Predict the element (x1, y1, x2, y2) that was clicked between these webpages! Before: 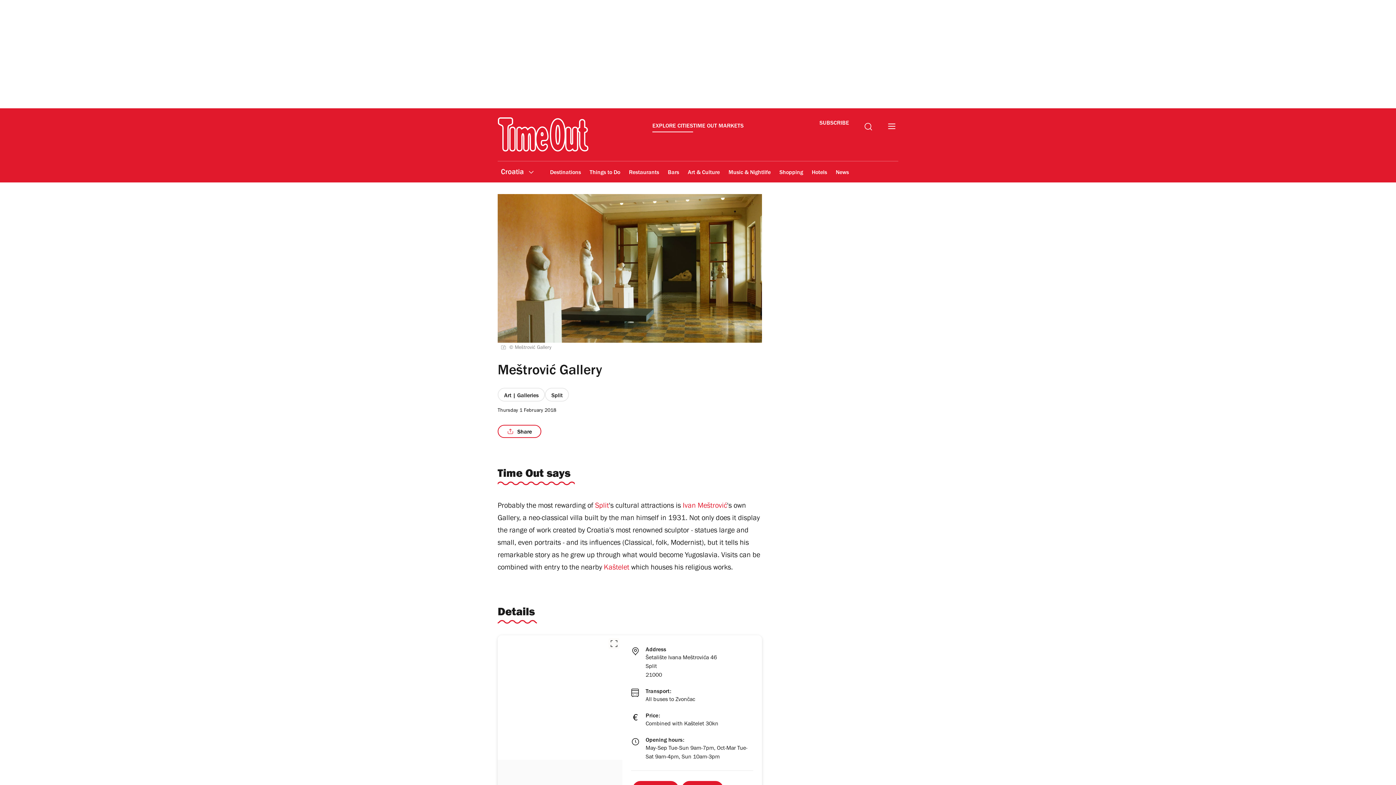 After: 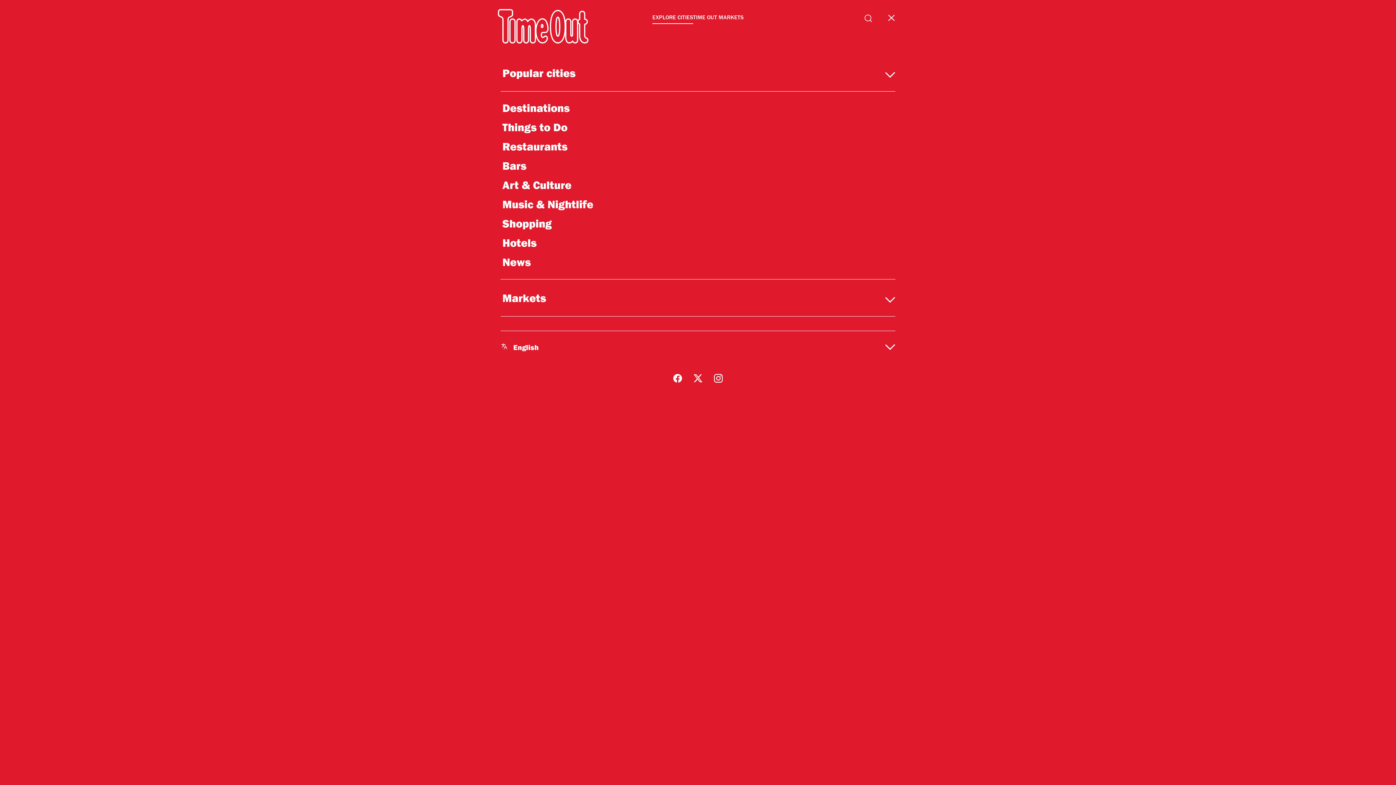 Action: bbox: (888, 123, 895, 132)